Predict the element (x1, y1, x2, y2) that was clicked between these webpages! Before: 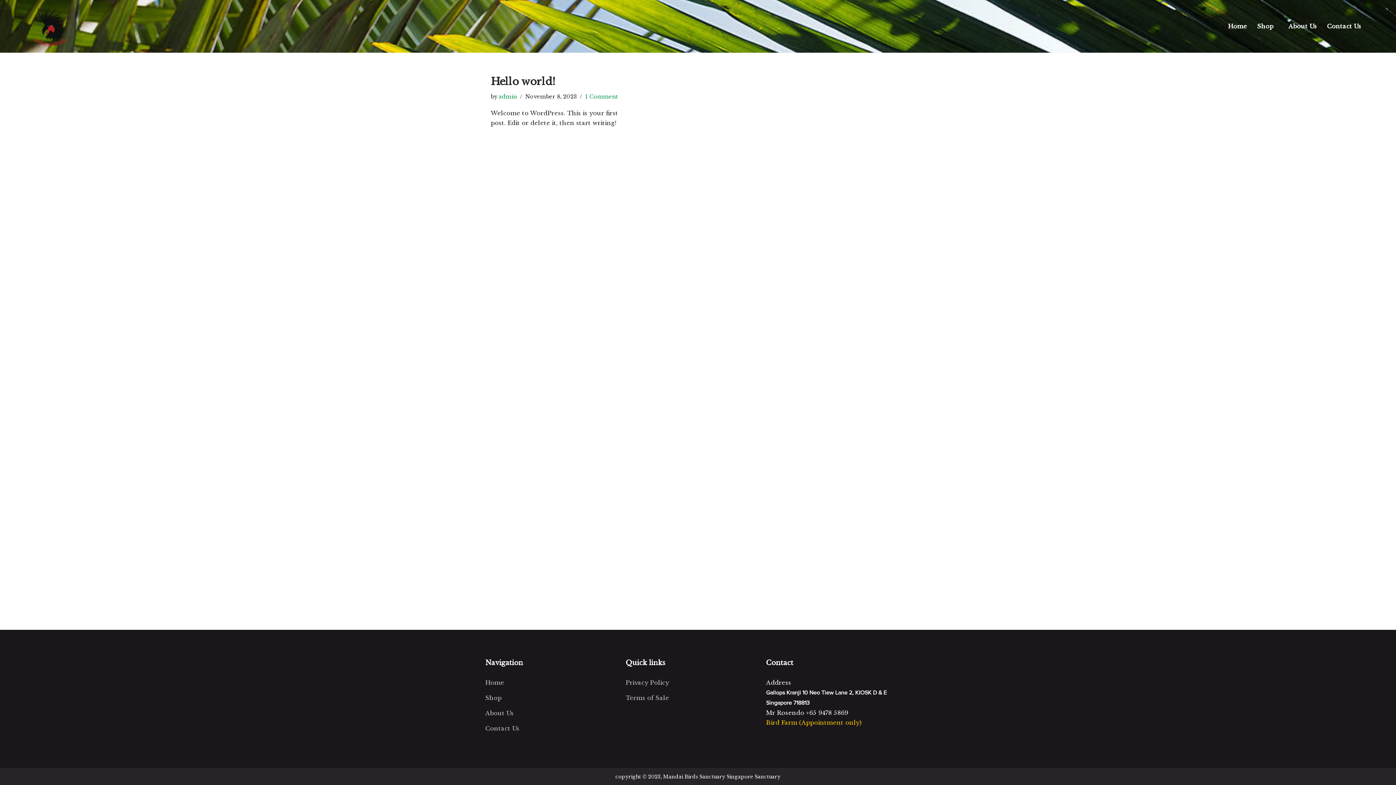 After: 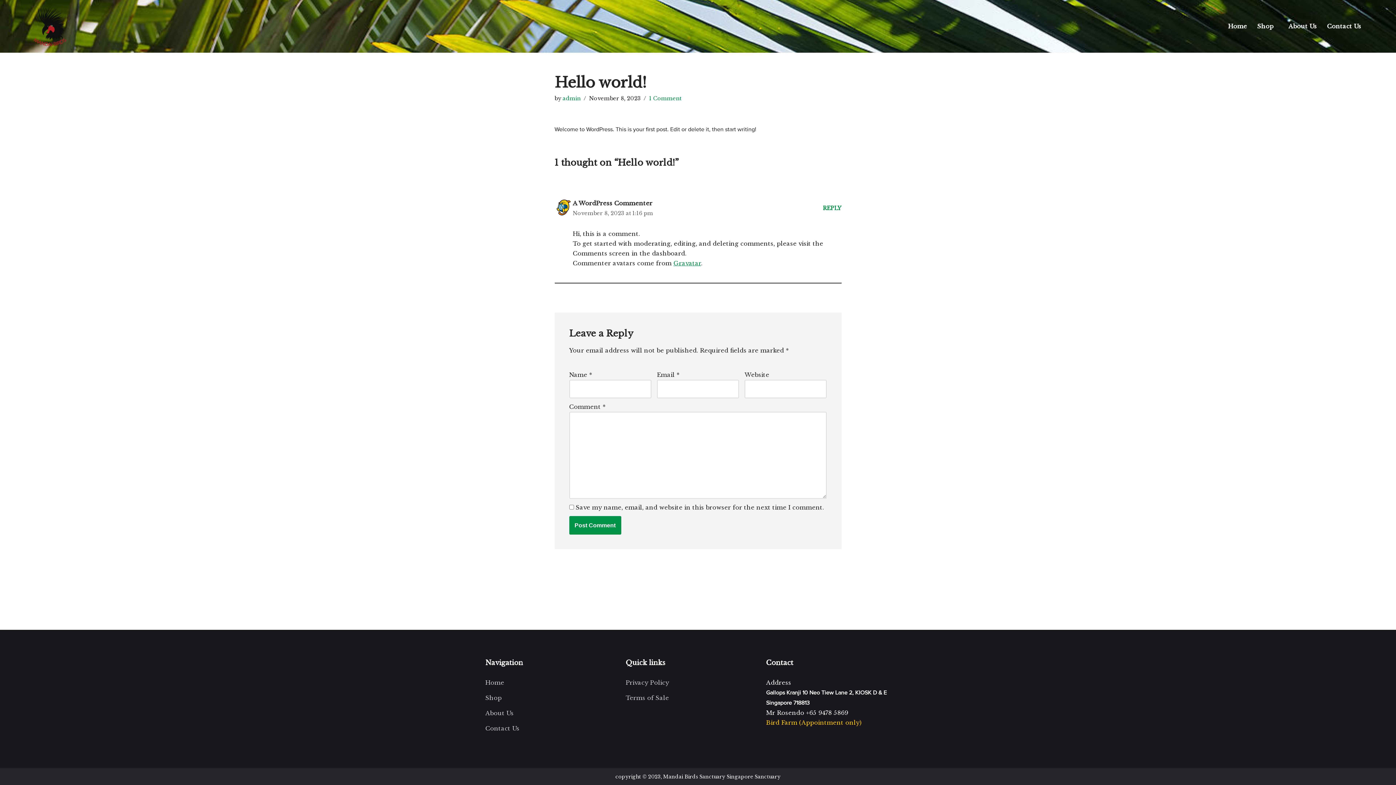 Action: bbox: (585, 93, 617, 99) label: 1 Comment